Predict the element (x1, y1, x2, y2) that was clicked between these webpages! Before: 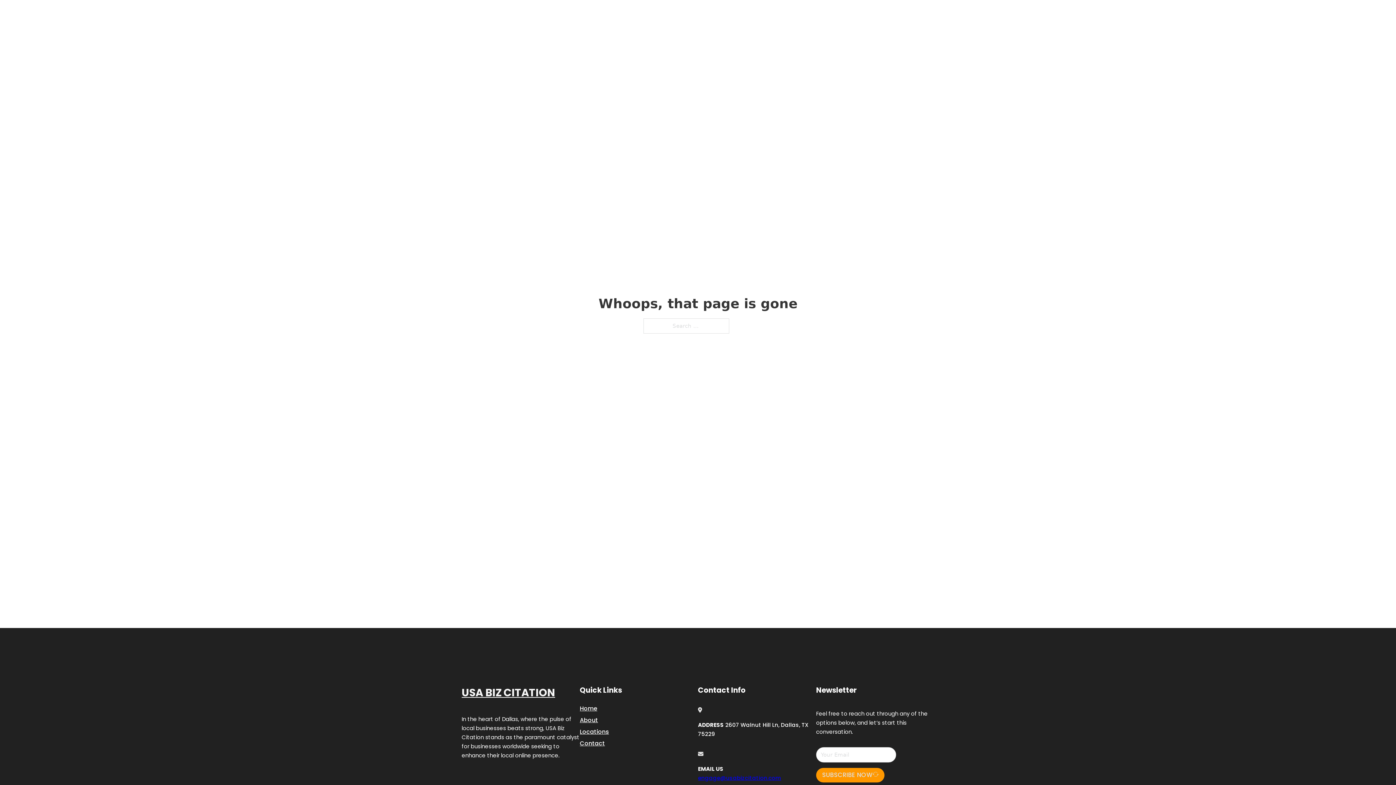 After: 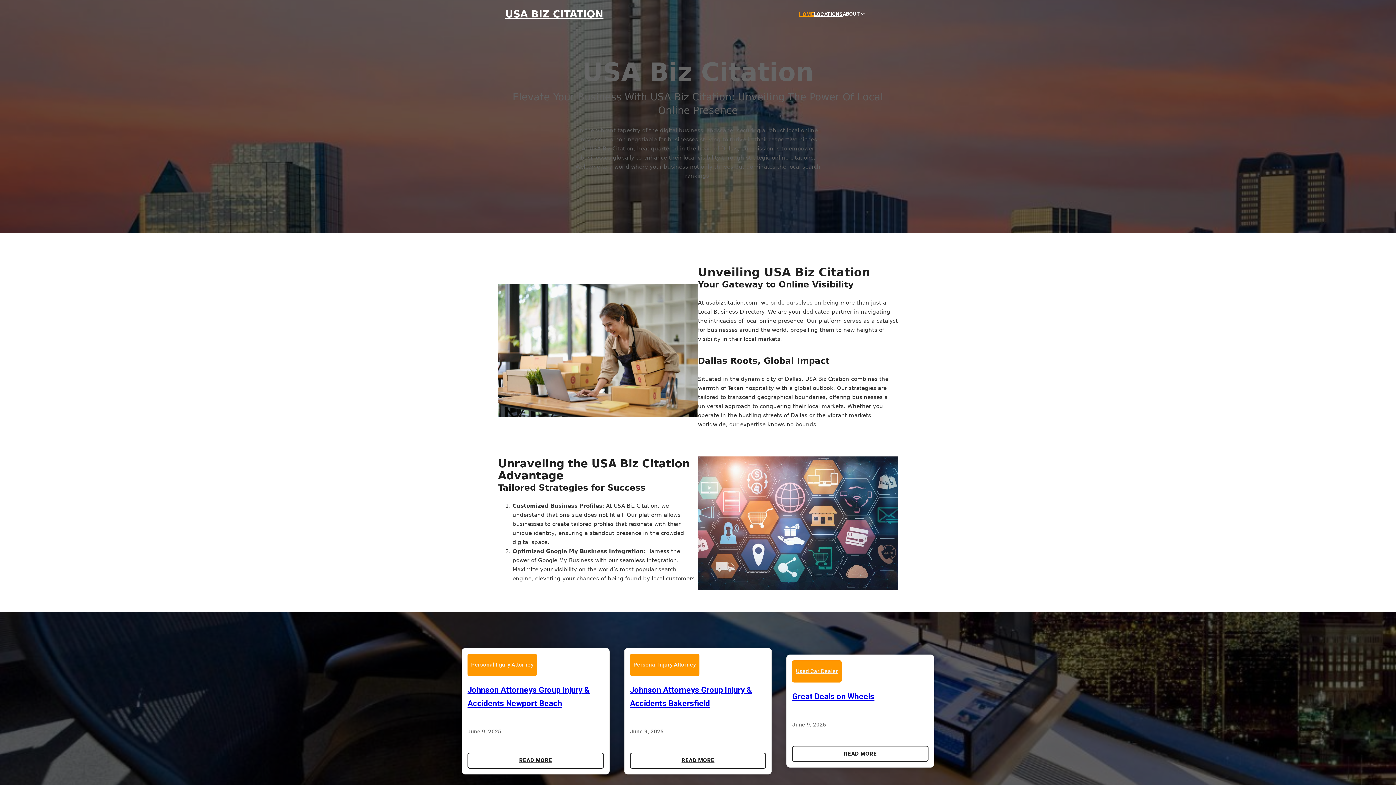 Action: bbox: (580, 703, 597, 713) label: Home